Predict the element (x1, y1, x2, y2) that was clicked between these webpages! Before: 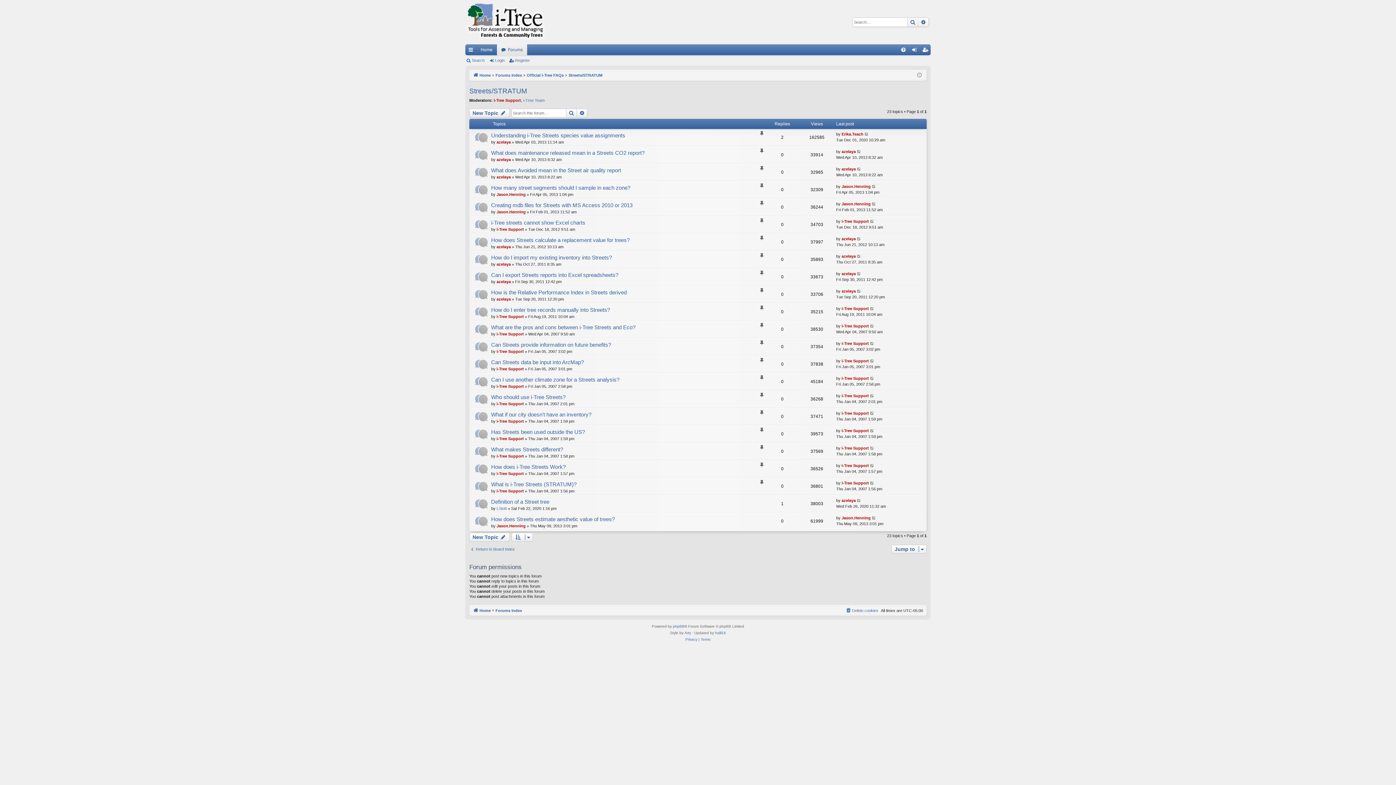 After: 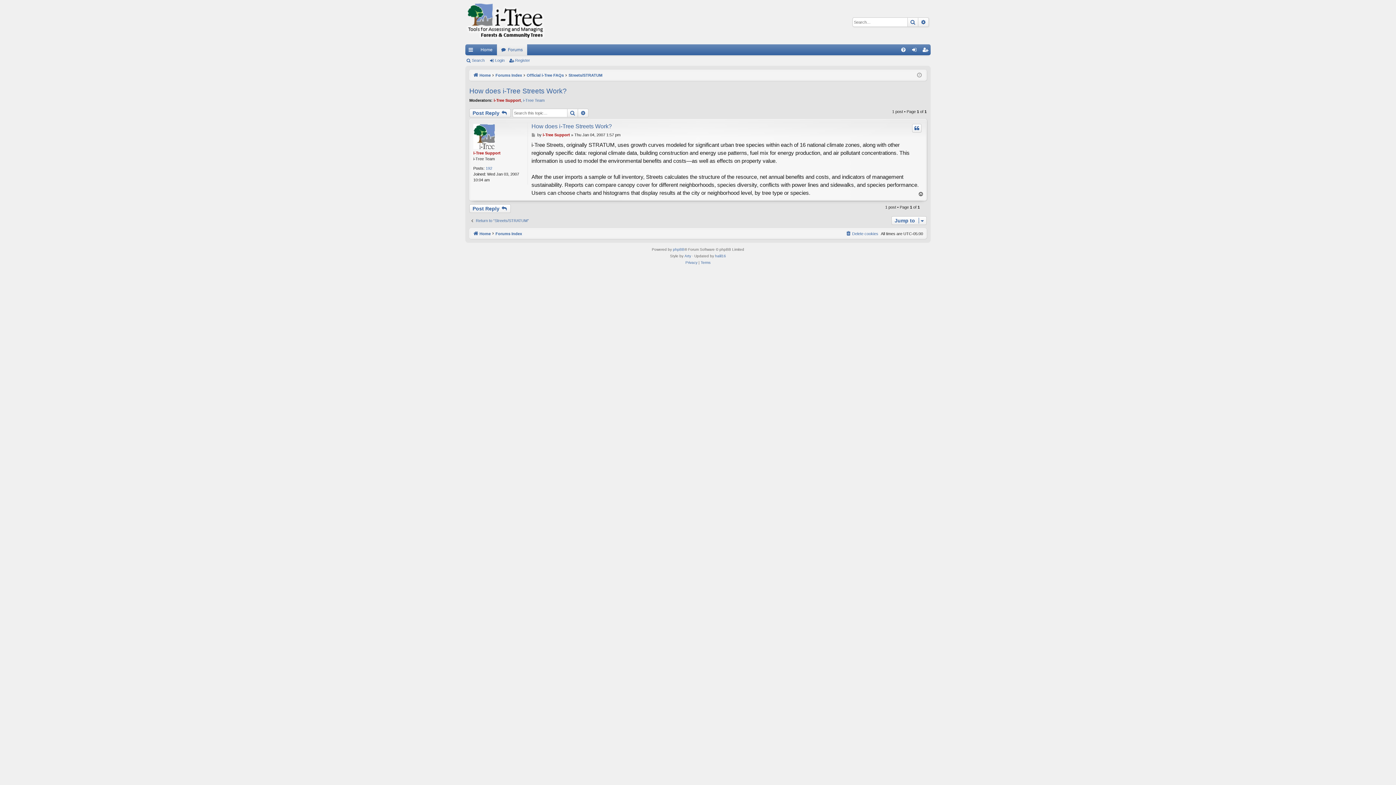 Action: label: How does i-Tree Streets Work? bbox: (491, 464, 565, 471)